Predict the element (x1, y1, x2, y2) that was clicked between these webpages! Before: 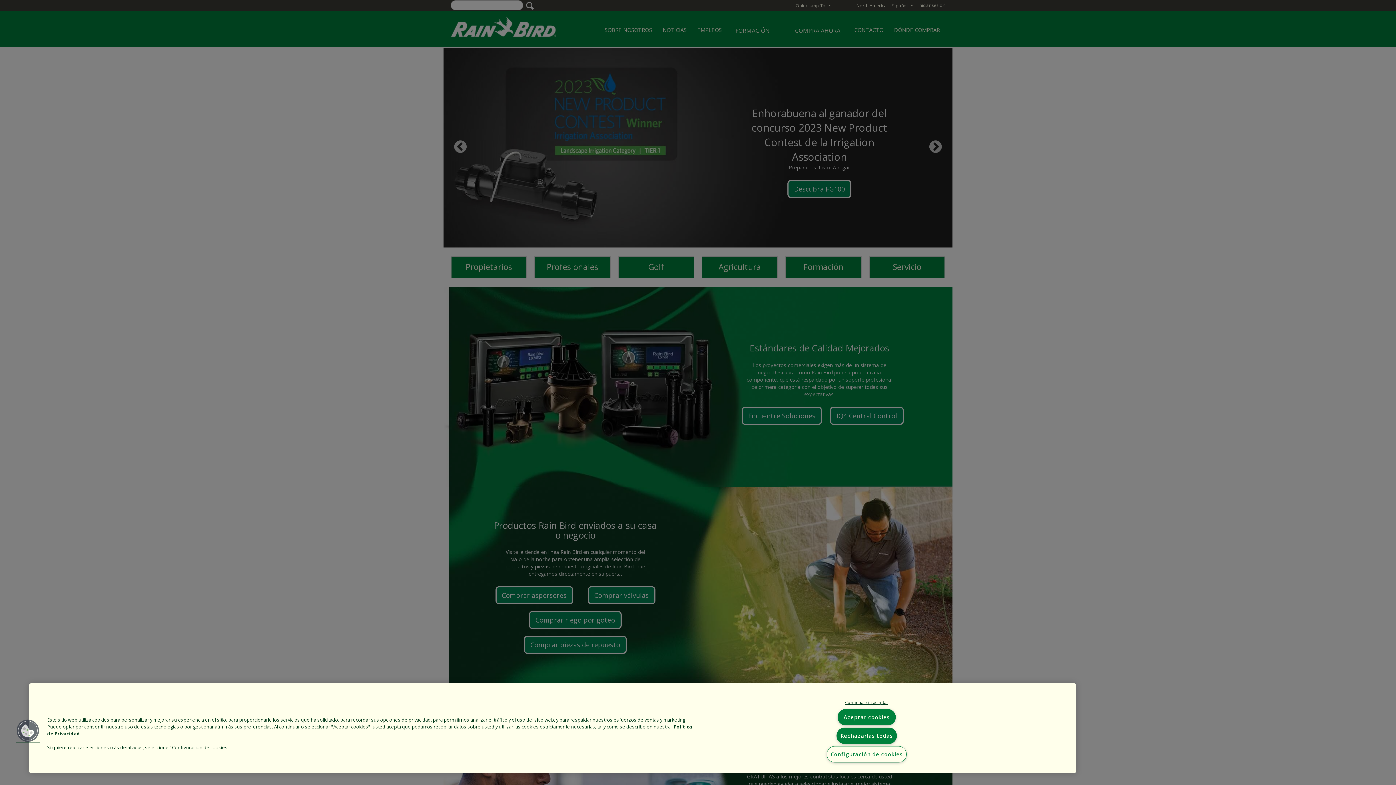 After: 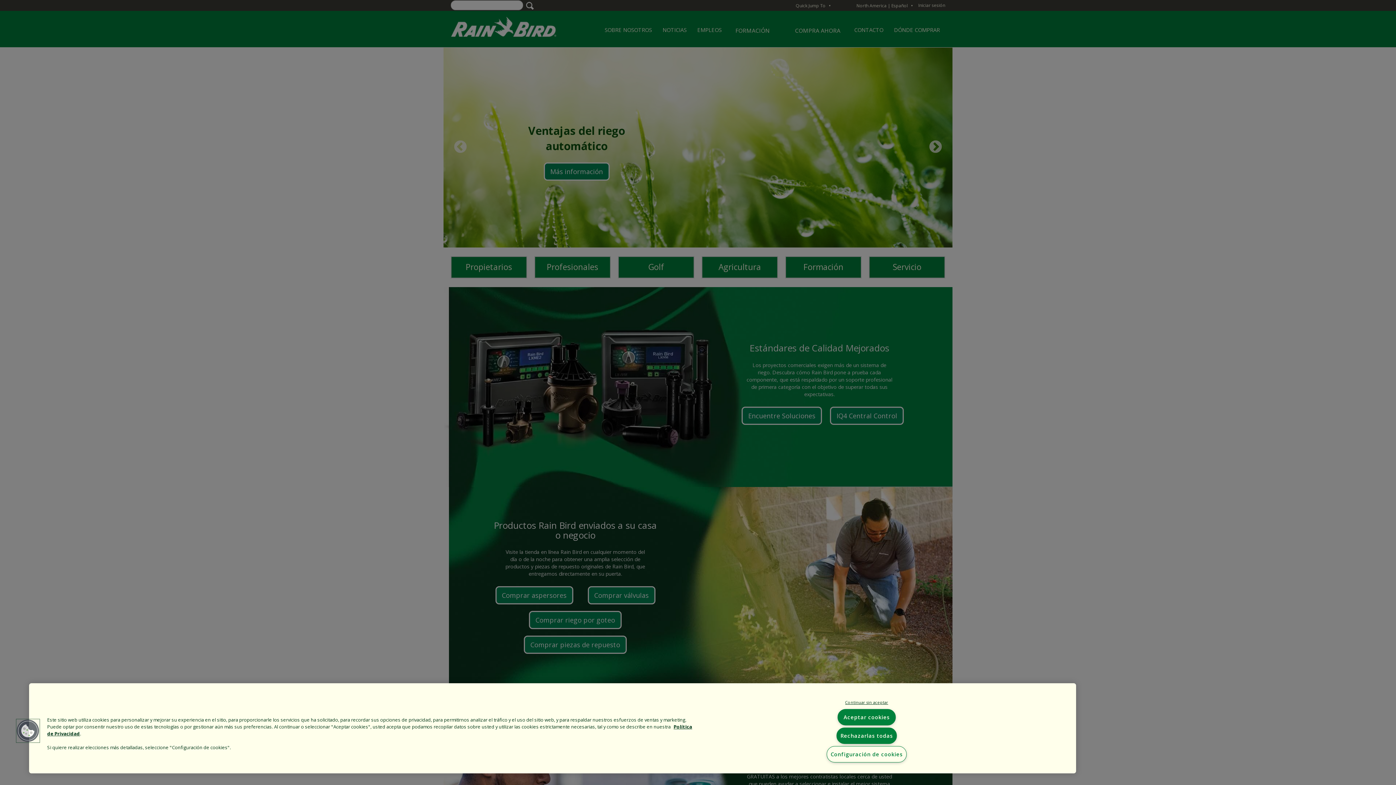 Action: bbox: (16, 719, 39, 743) label: Cookies